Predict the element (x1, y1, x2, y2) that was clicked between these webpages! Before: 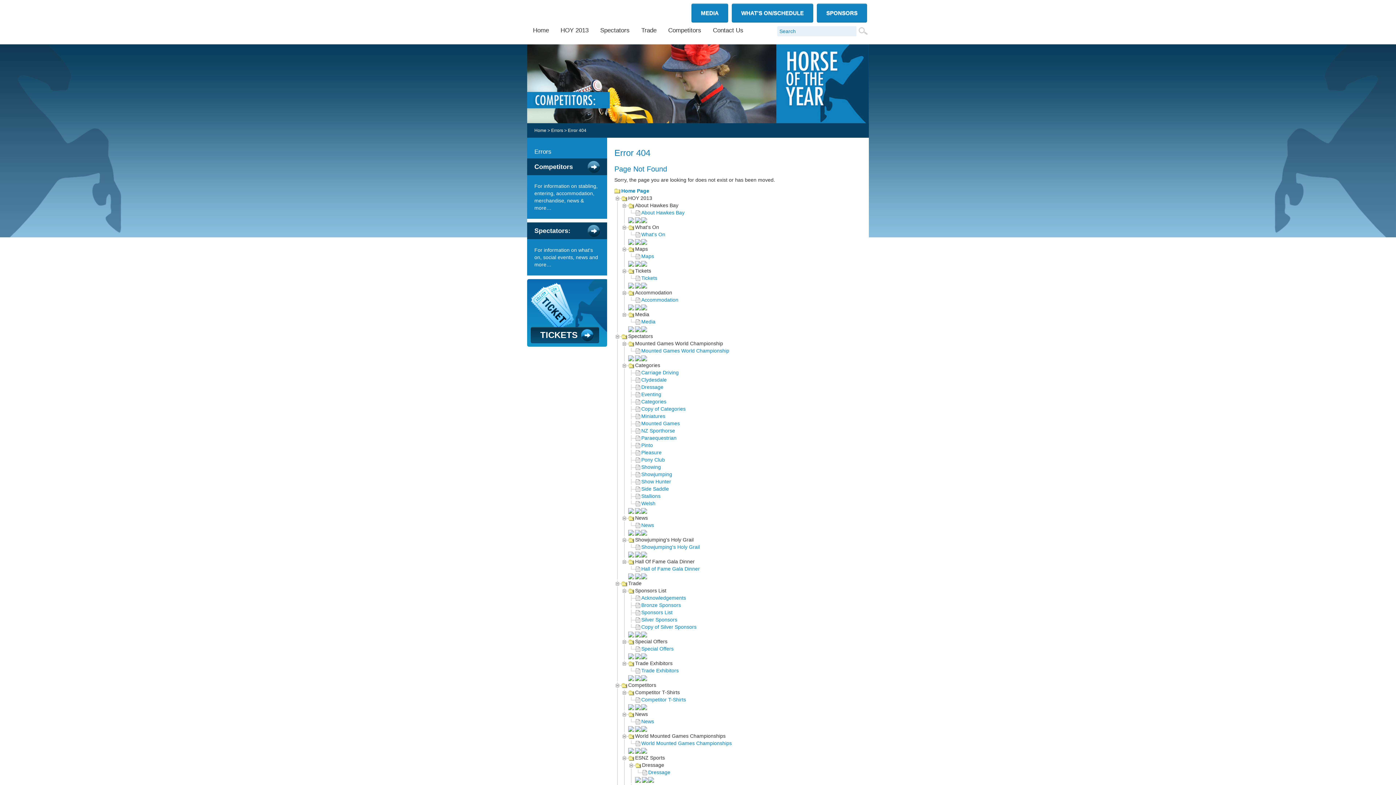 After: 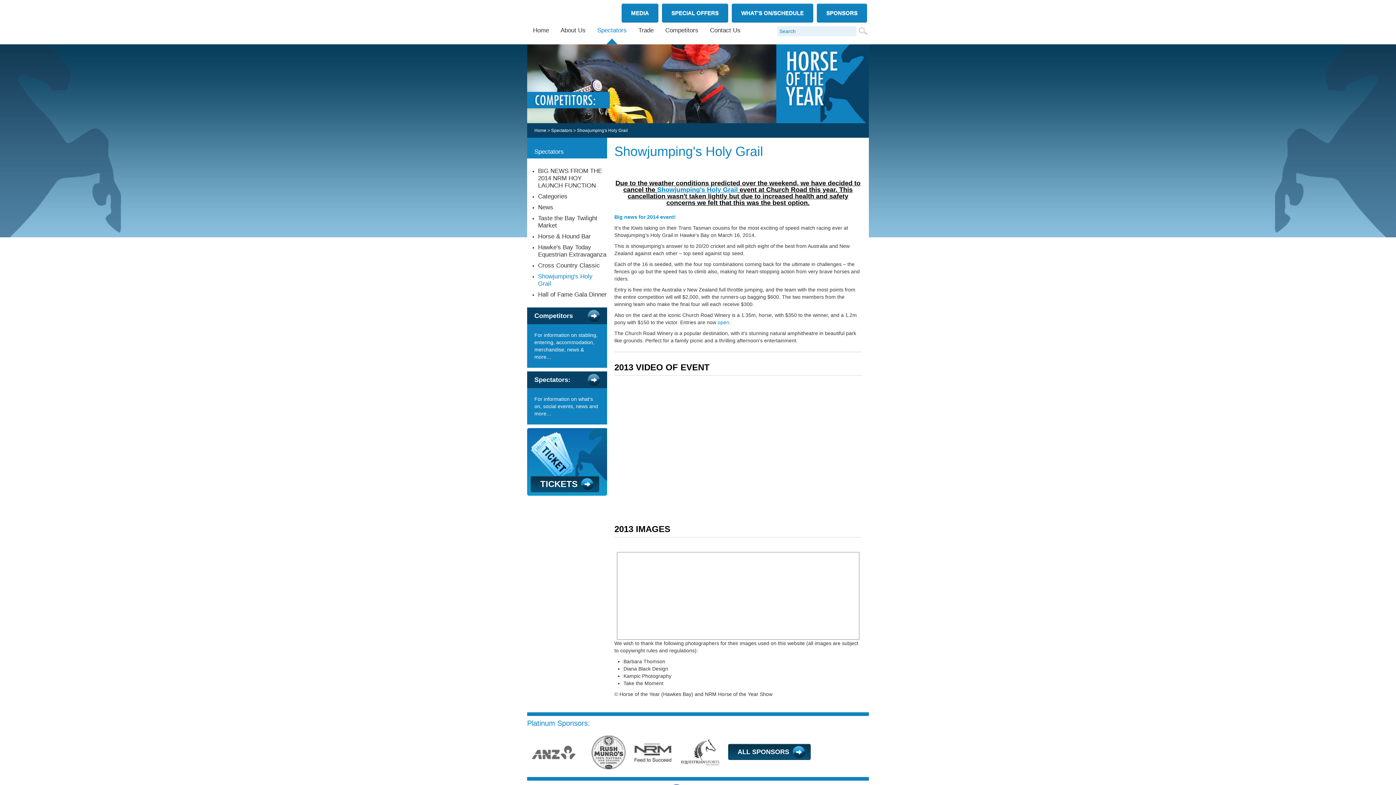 Action: bbox: (641, 544, 700, 550) label: Showjumping's Holy Grail